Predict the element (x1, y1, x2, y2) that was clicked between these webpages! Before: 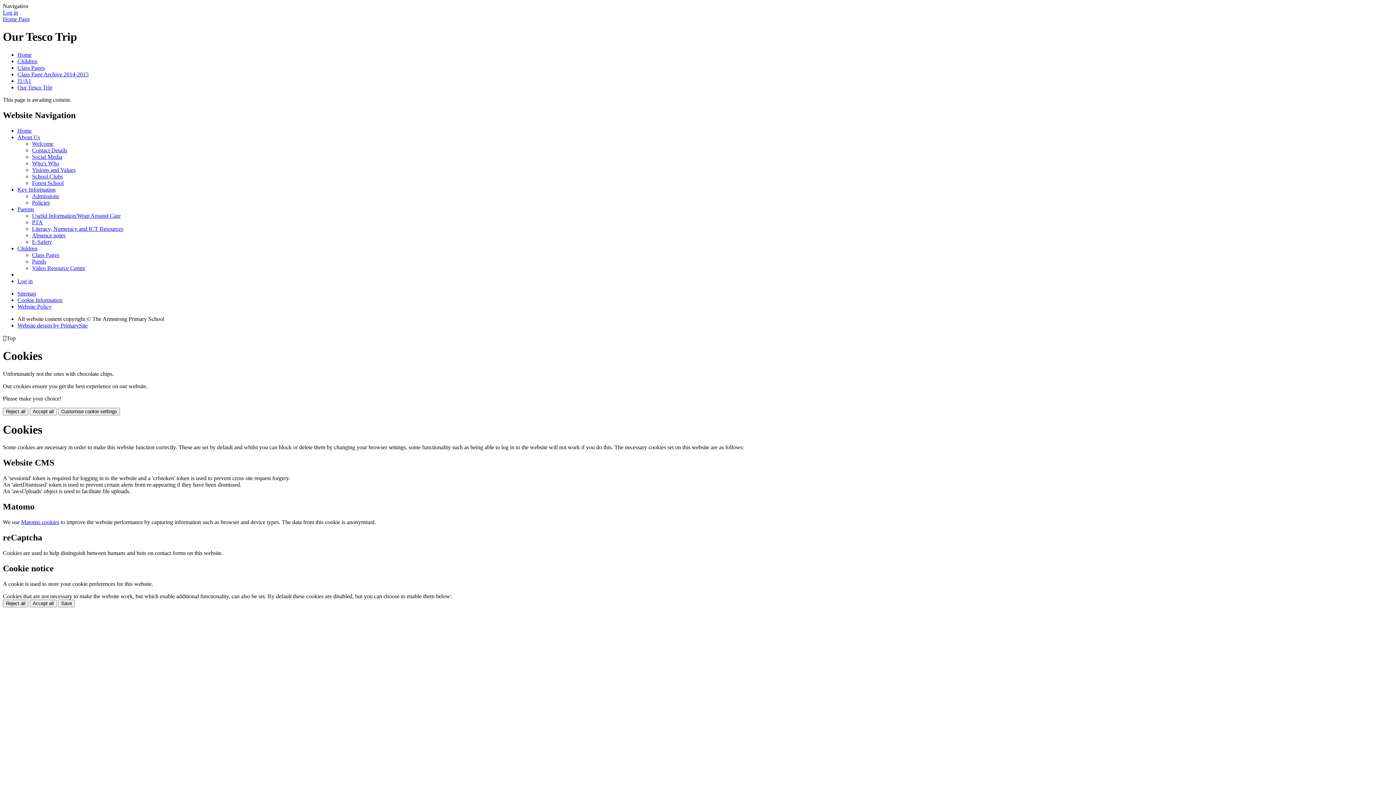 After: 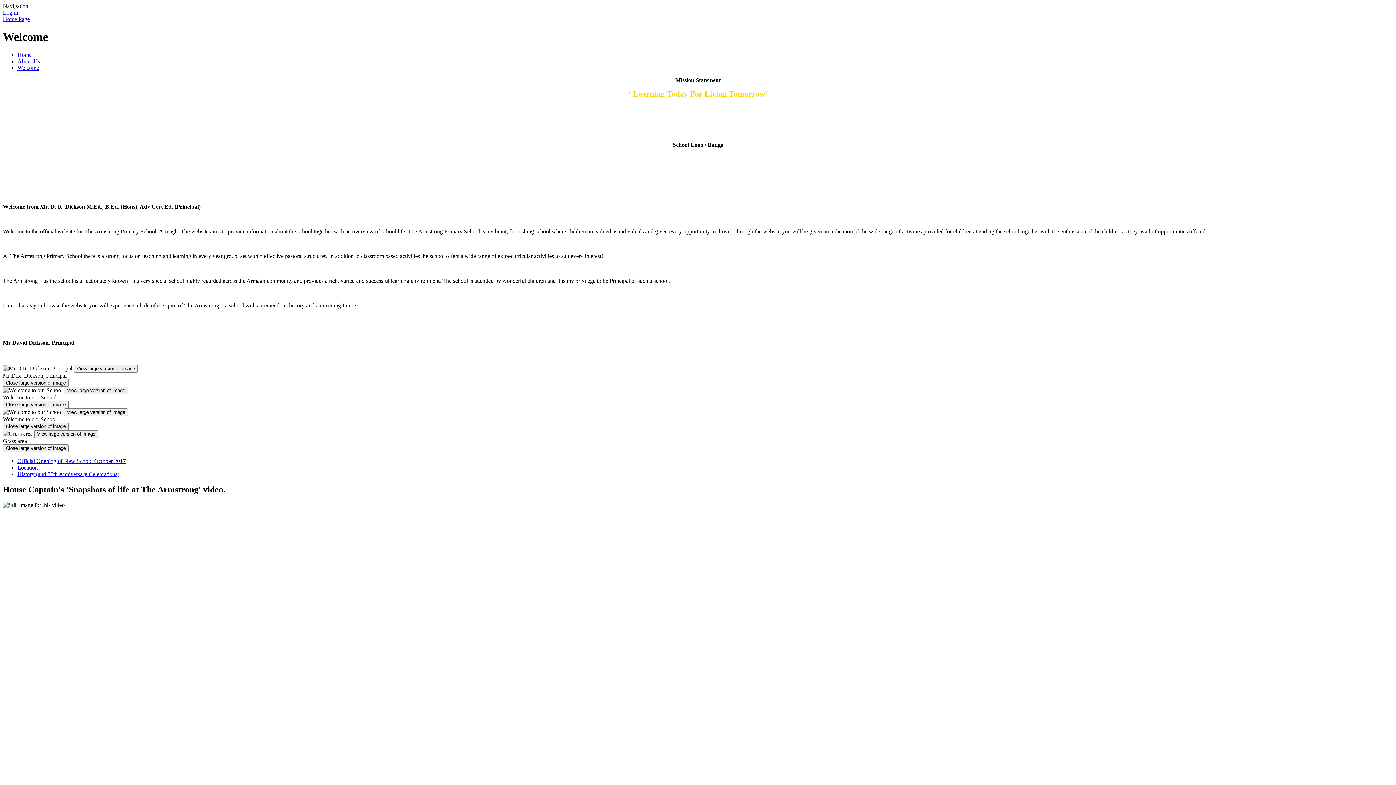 Action: label: Welcome bbox: (32, 140, 53, 146)